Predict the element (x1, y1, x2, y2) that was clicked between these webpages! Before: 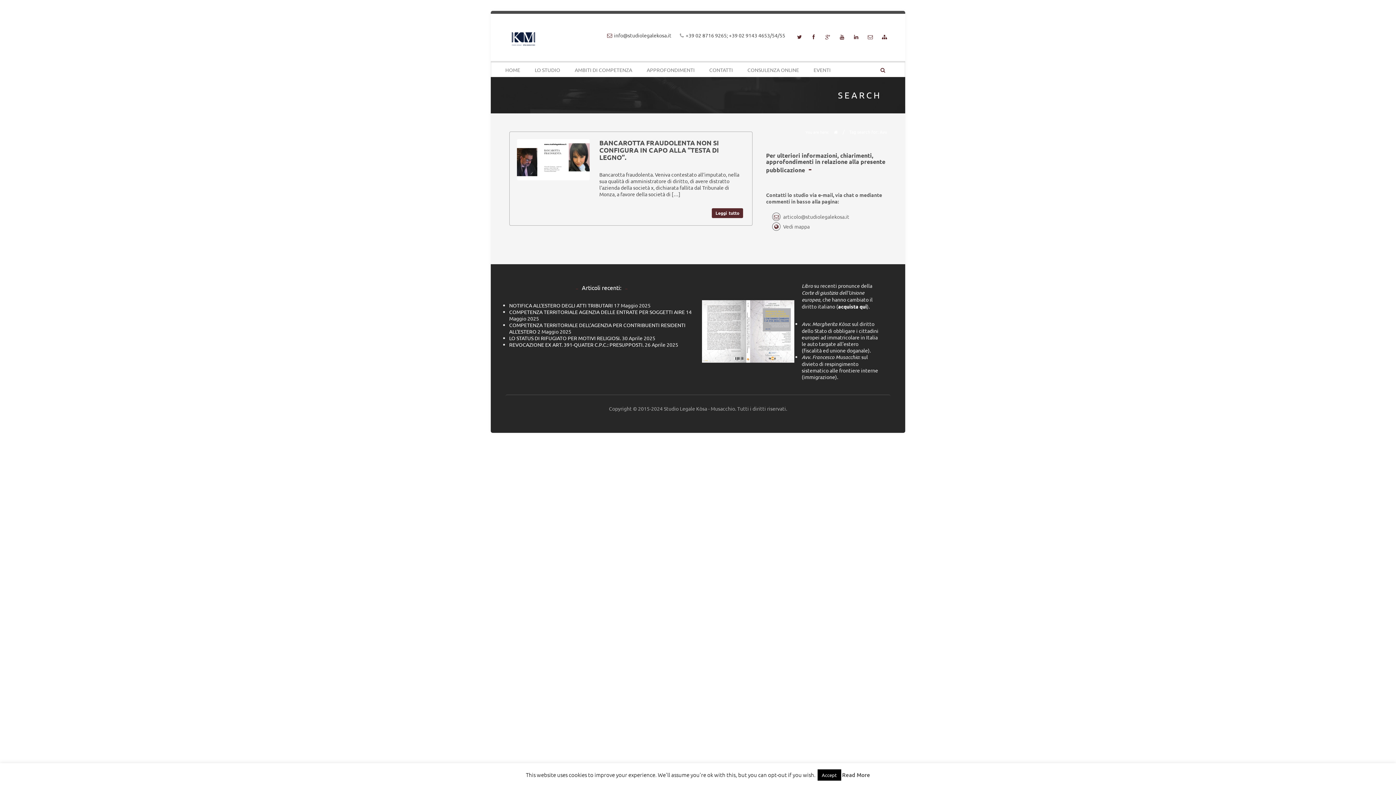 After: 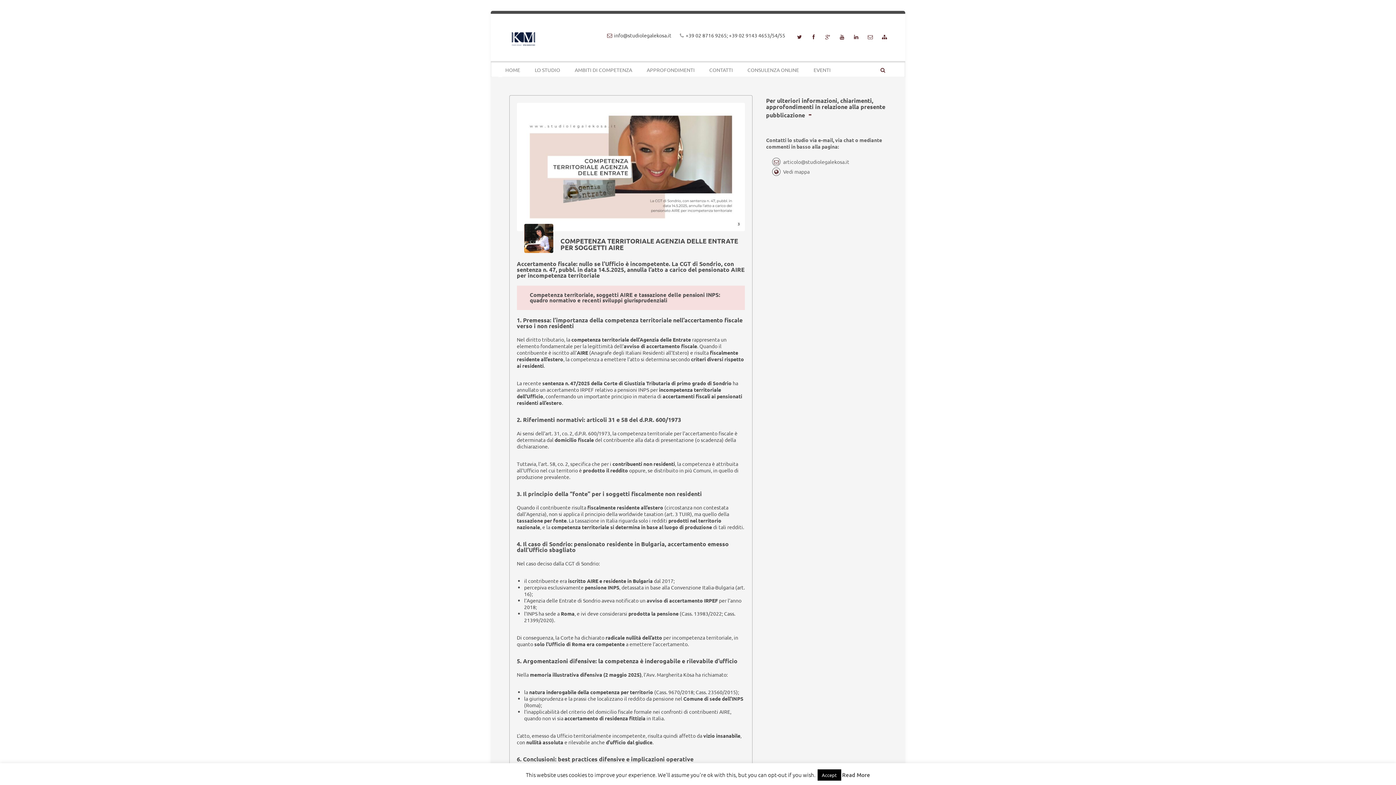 Action: label: COMPETENZA TERRITORIALE AGENZIA DELLE ENTRATE PER SOGGETTI AIRE bbox: (509, 308, 684, 315)